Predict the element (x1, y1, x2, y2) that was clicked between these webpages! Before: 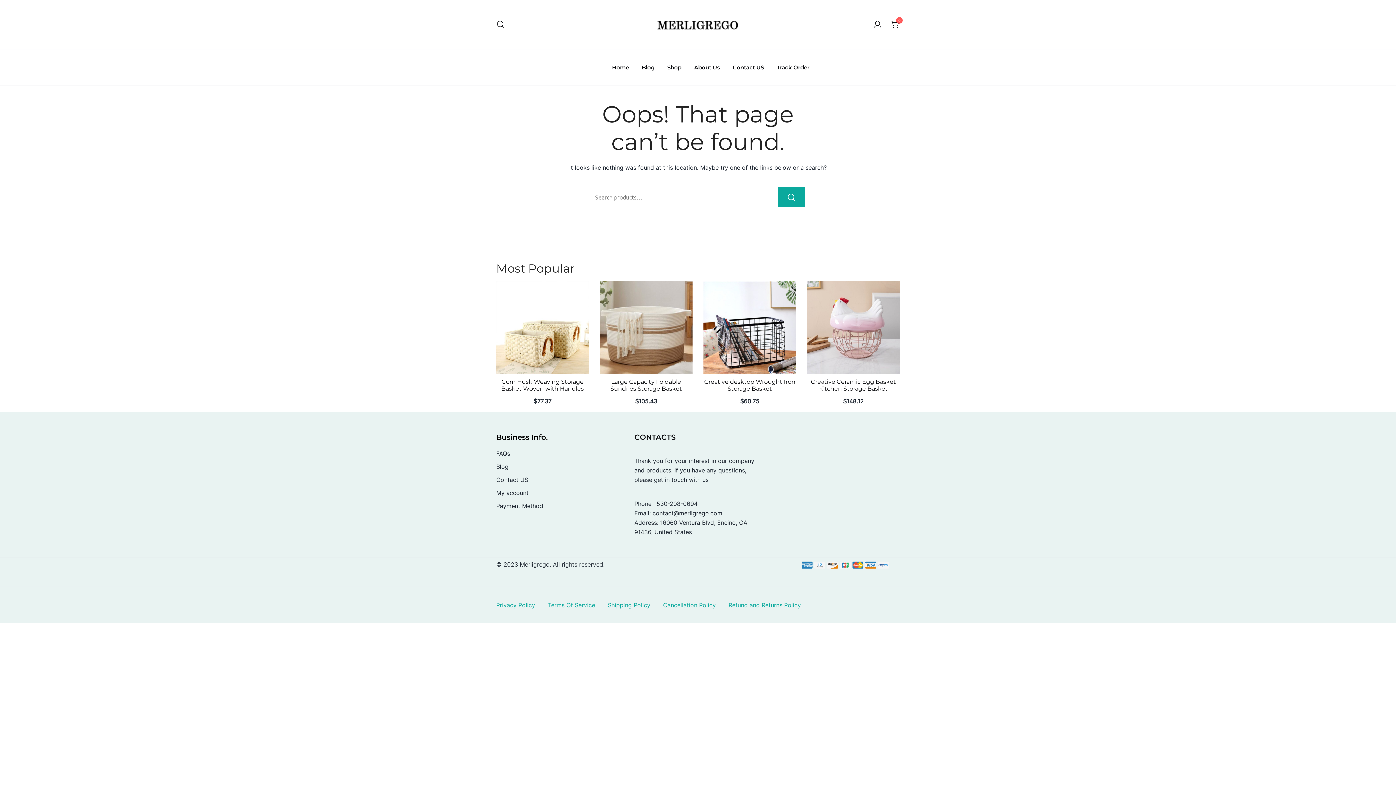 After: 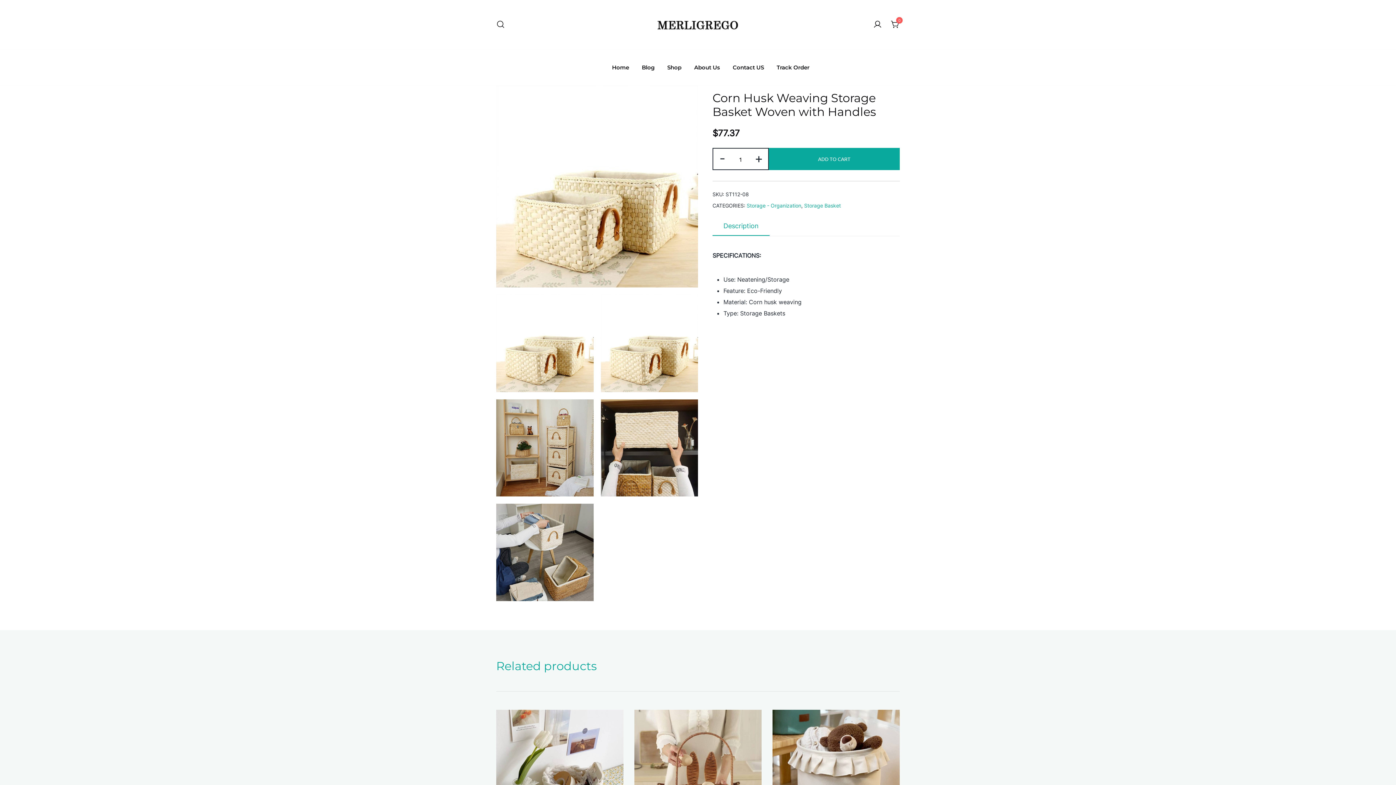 Action: bbox: (501, 378, 584, 392) label: Corn Husk Weaving Storage Basket Woven with Handles